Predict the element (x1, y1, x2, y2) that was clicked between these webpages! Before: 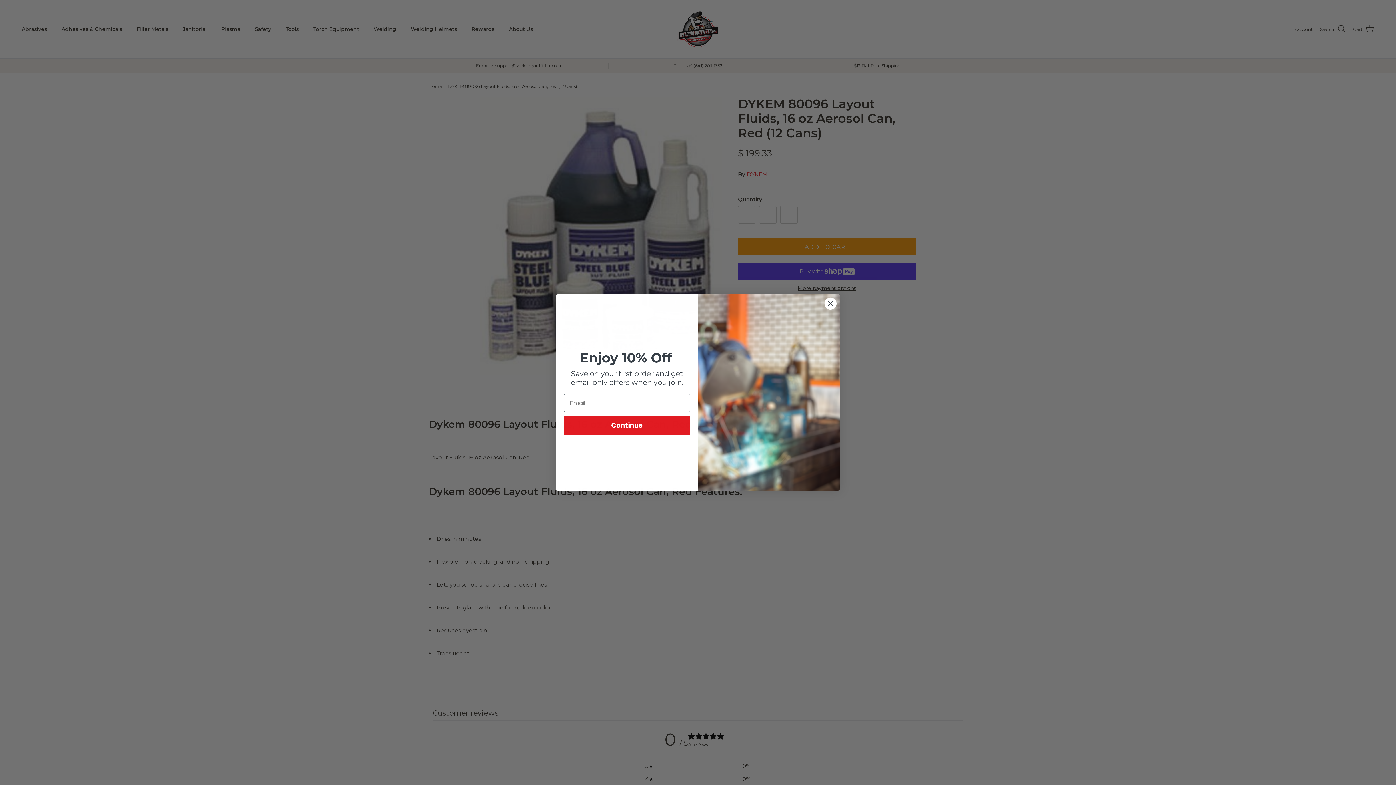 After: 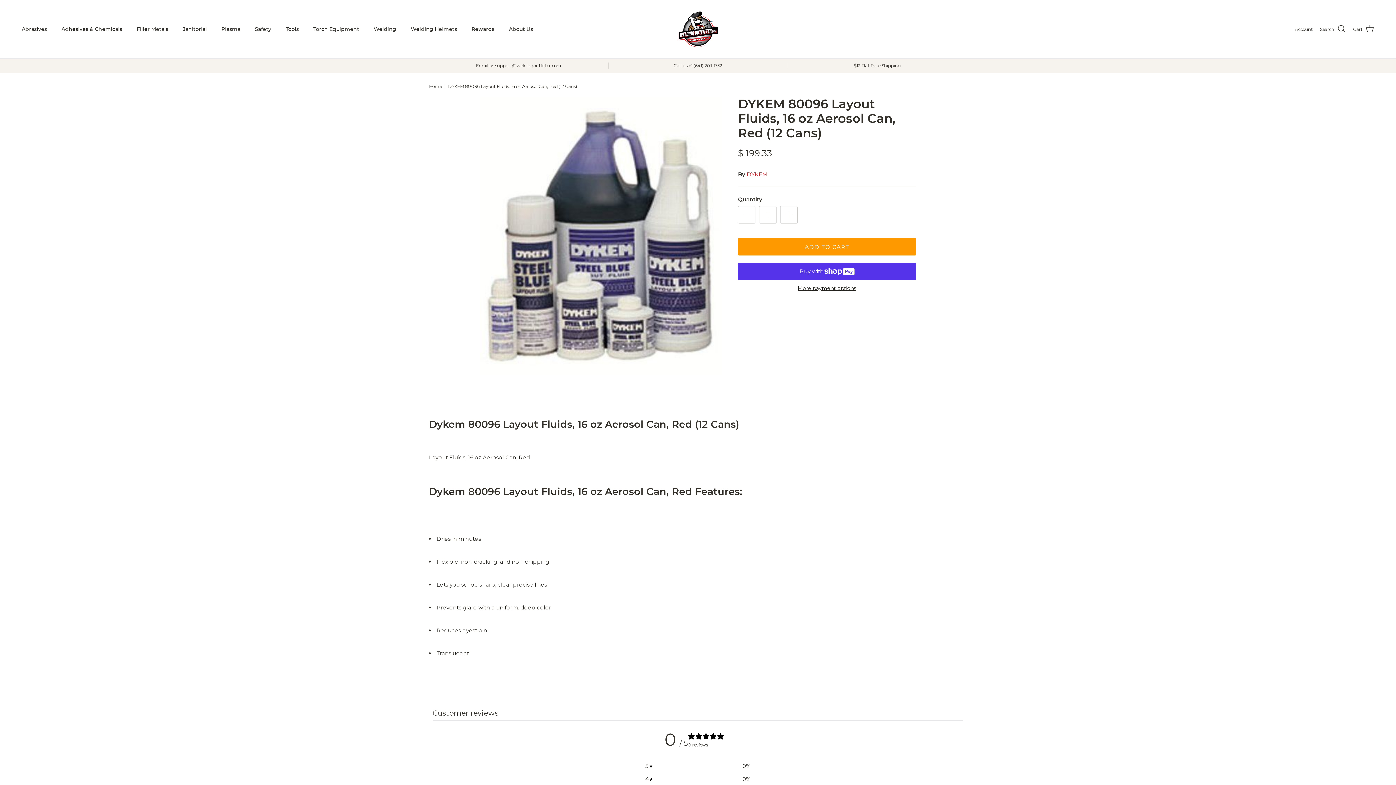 Action: label: Close dialog bbox: (824, 297, 837, 310)